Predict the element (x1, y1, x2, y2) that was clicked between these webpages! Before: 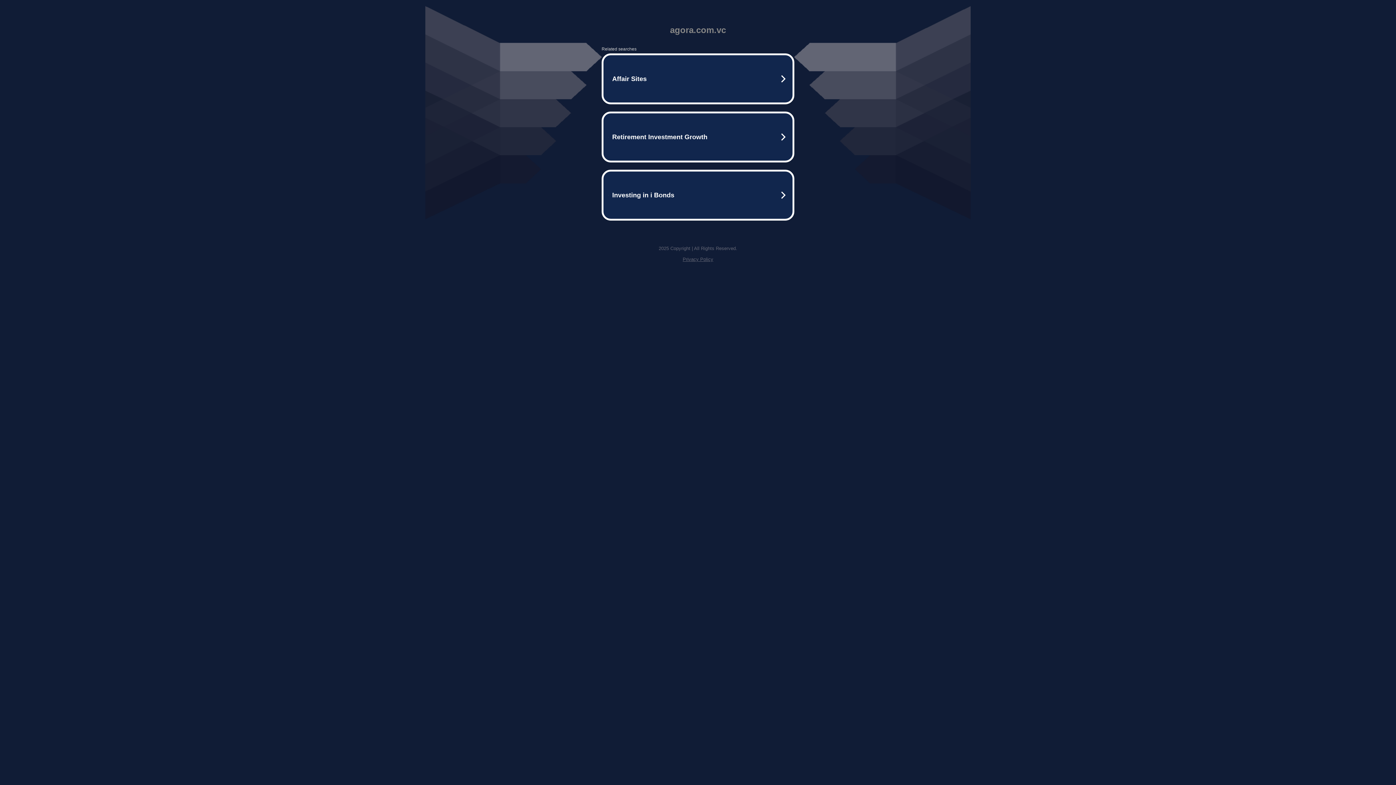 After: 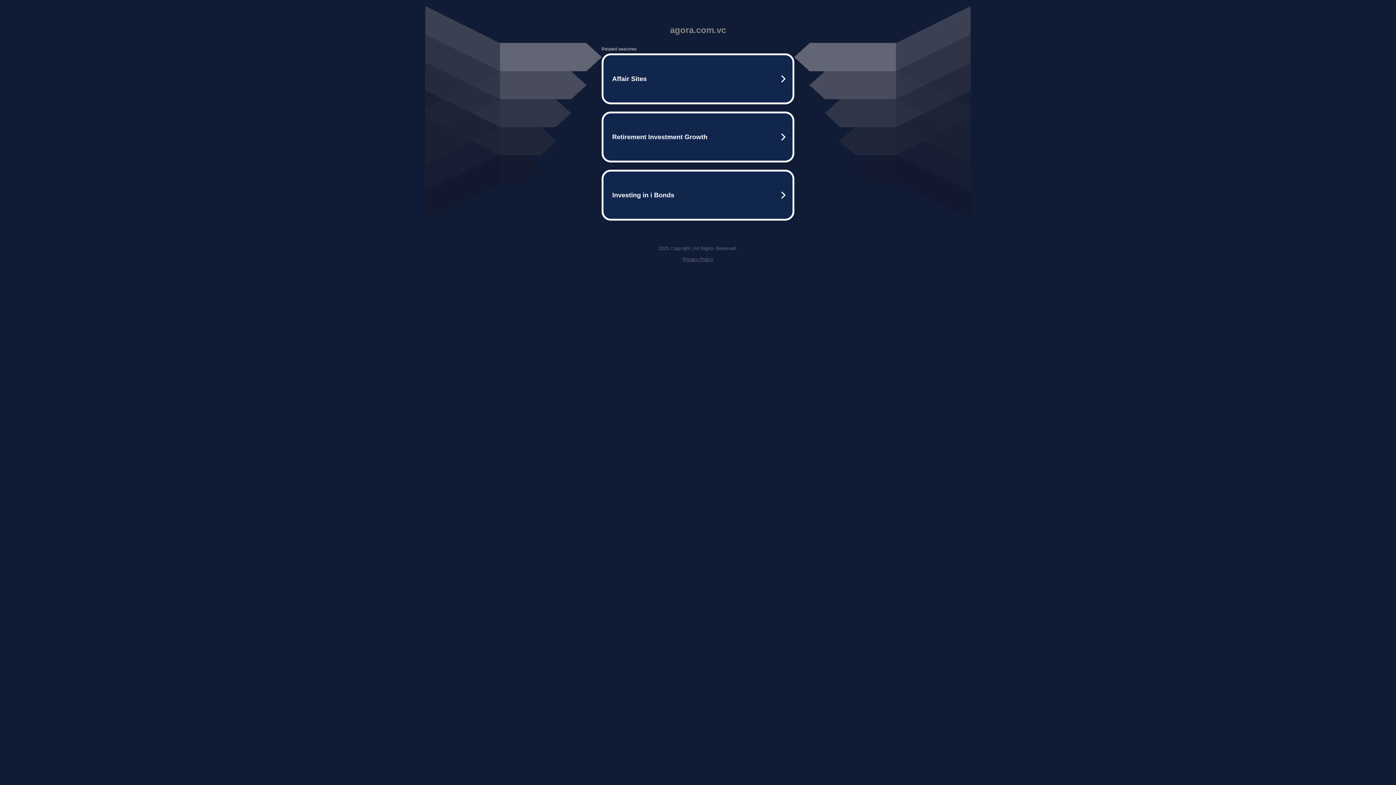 Action: bbox: (682, 256, 713, 262) label: Privacy Policy